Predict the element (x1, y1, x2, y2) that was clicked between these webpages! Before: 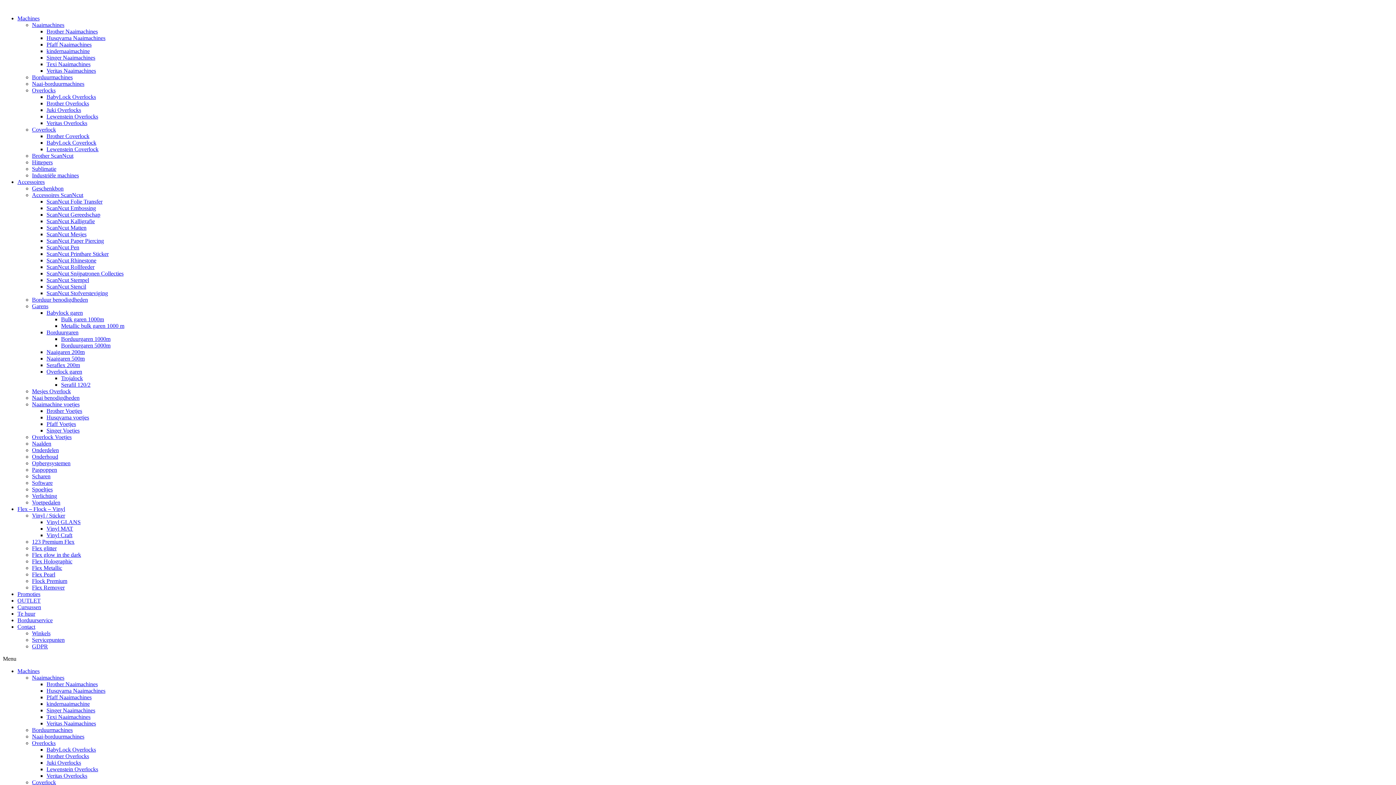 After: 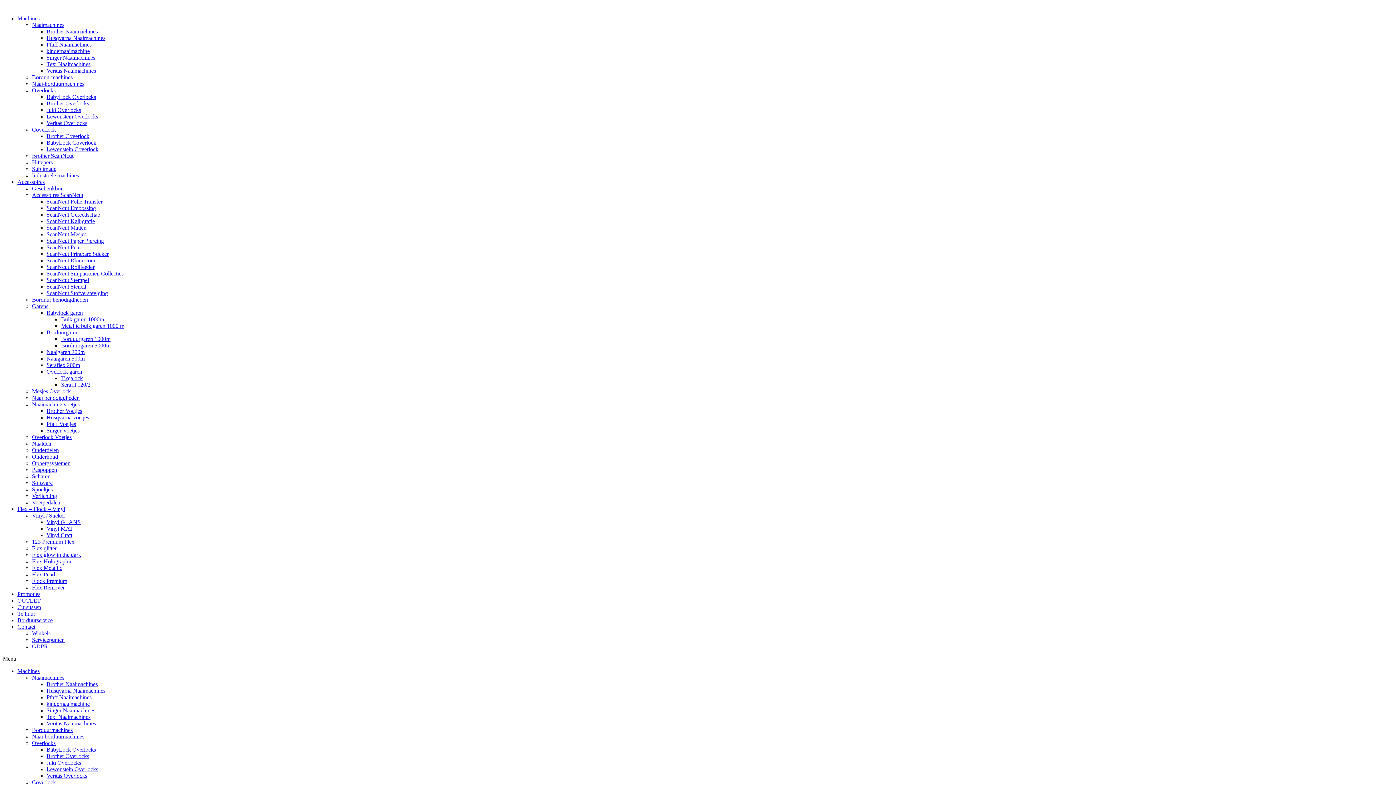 Action: bbox: (17, 178, 44, 185) label: Accessoires